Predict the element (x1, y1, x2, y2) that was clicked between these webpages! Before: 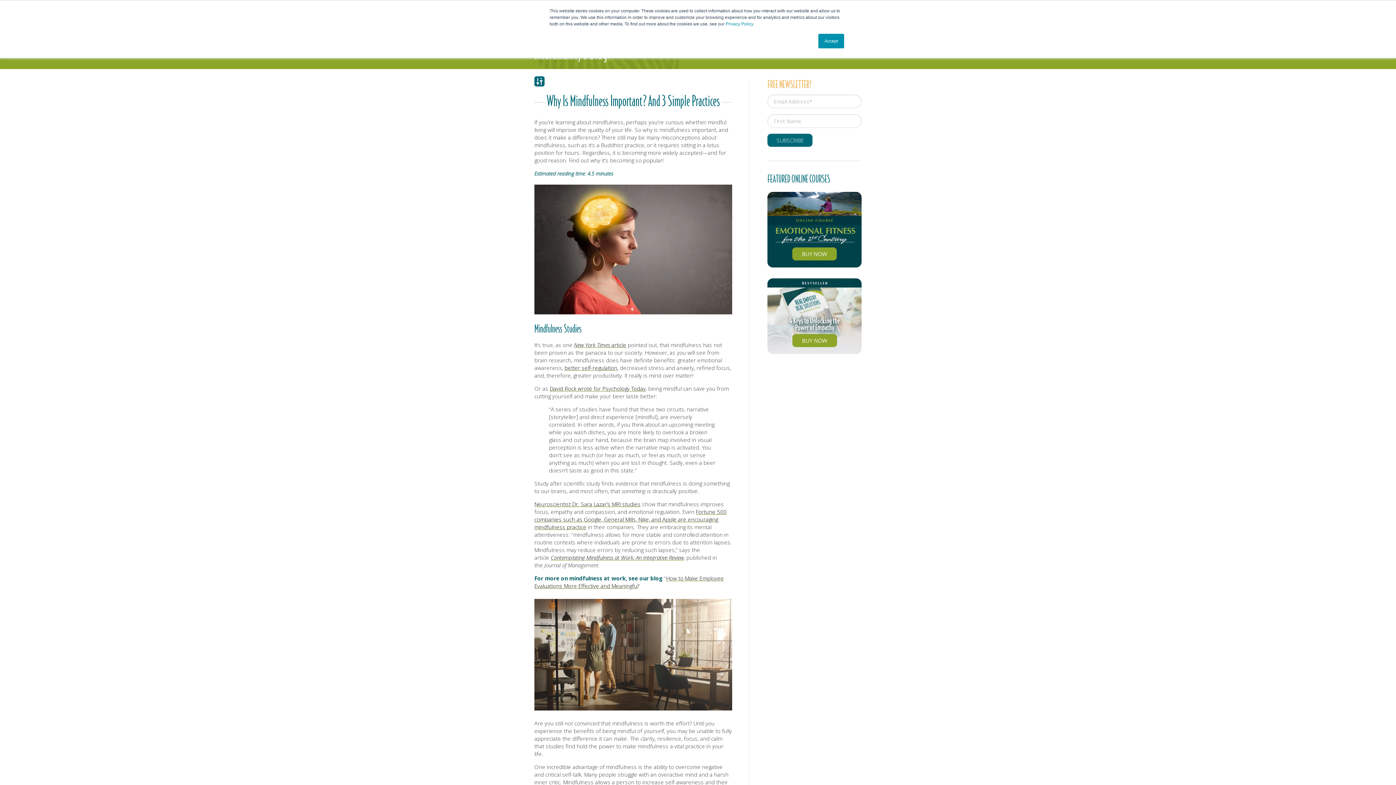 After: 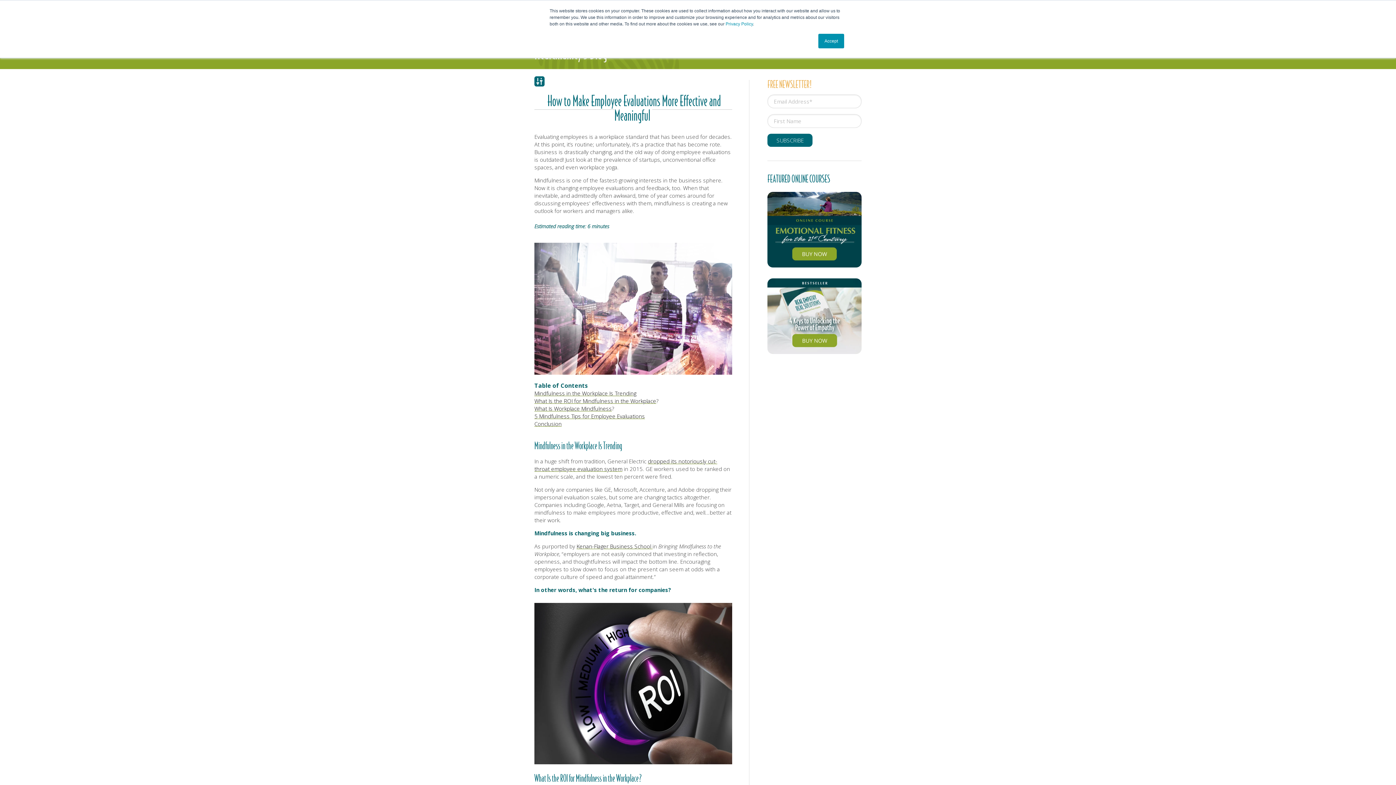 Action: bbox: (534, 575, 724, 589) label: How to Make Employee Evaluations More Effective and Meaningful